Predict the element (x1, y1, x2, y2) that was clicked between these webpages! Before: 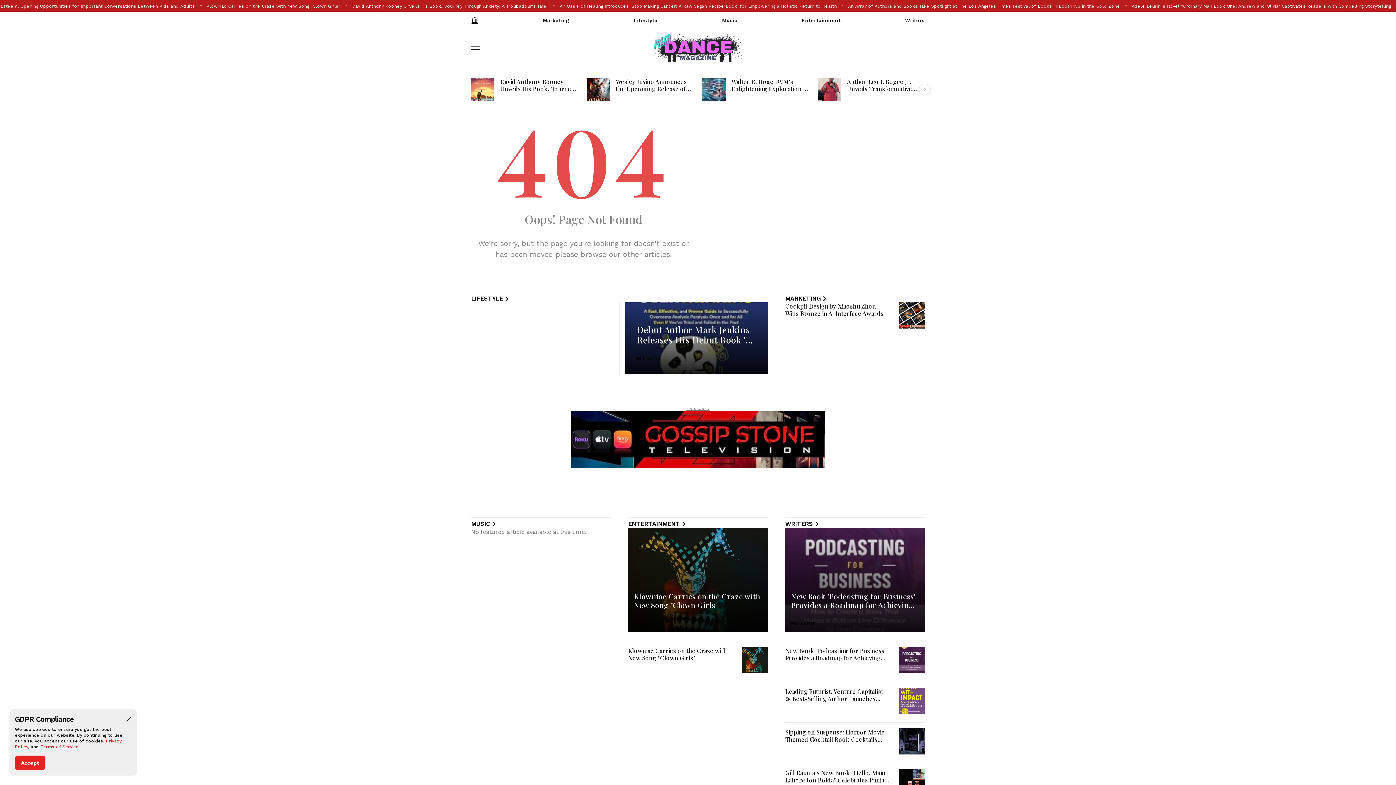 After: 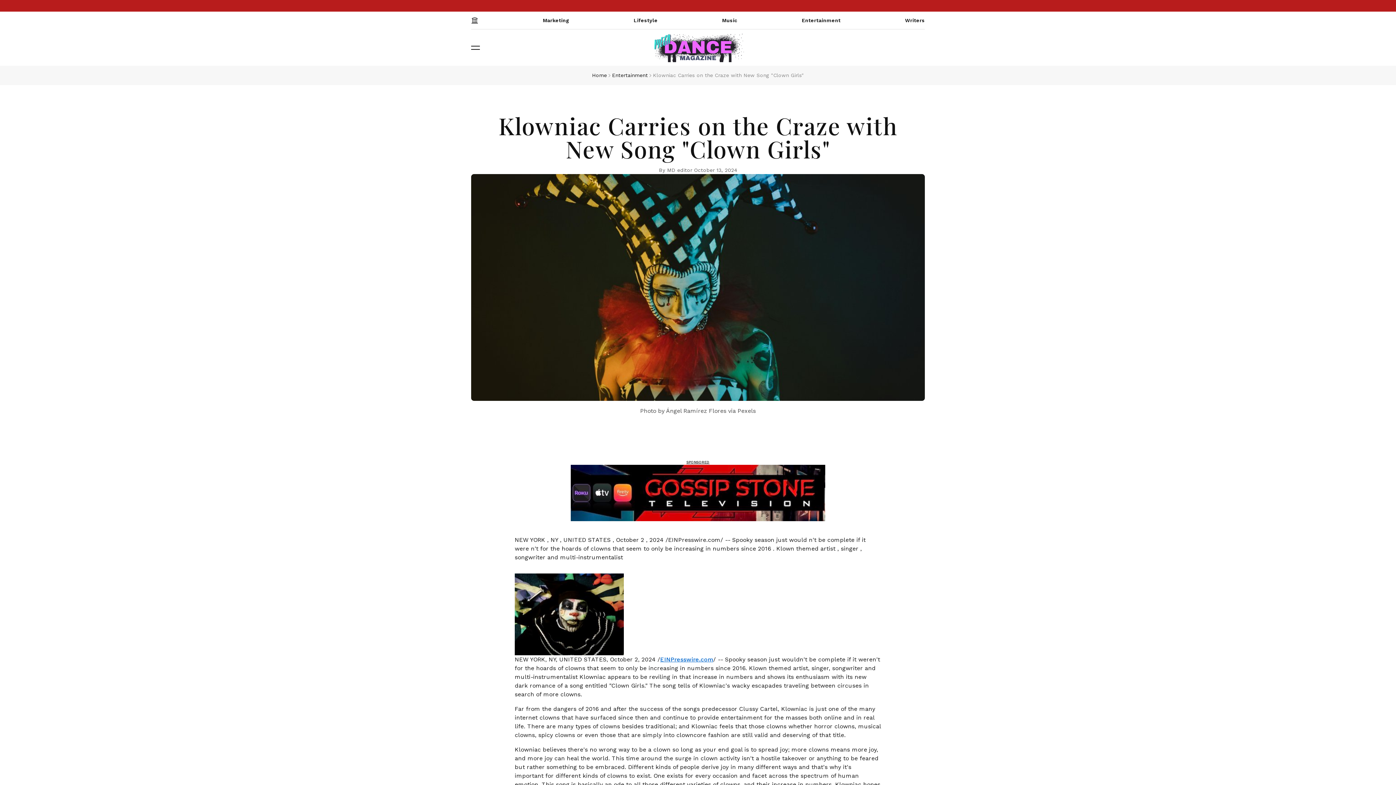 Action: bbox: (628, 646, 727, 662) label: Klowniac Carries on the Craze with New Song "Clown Girls"